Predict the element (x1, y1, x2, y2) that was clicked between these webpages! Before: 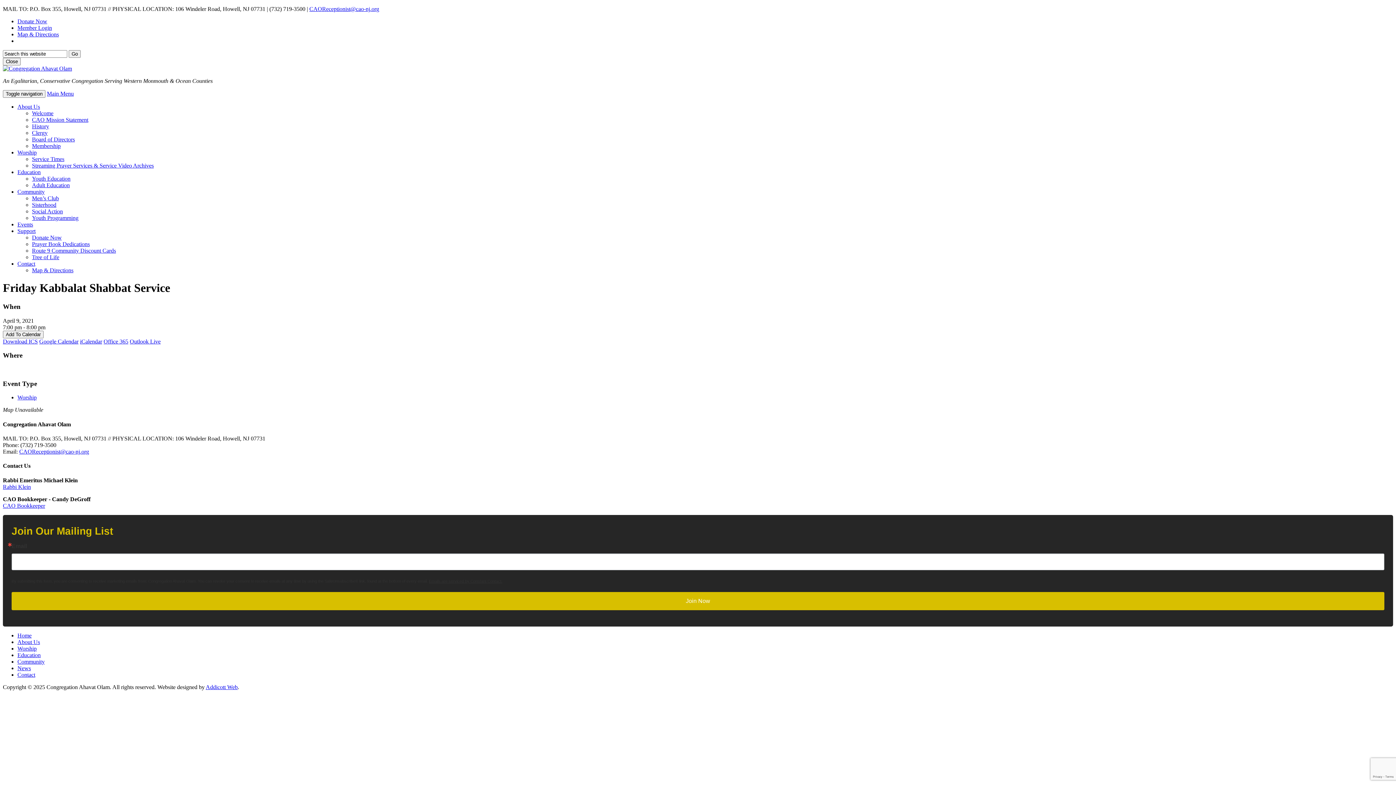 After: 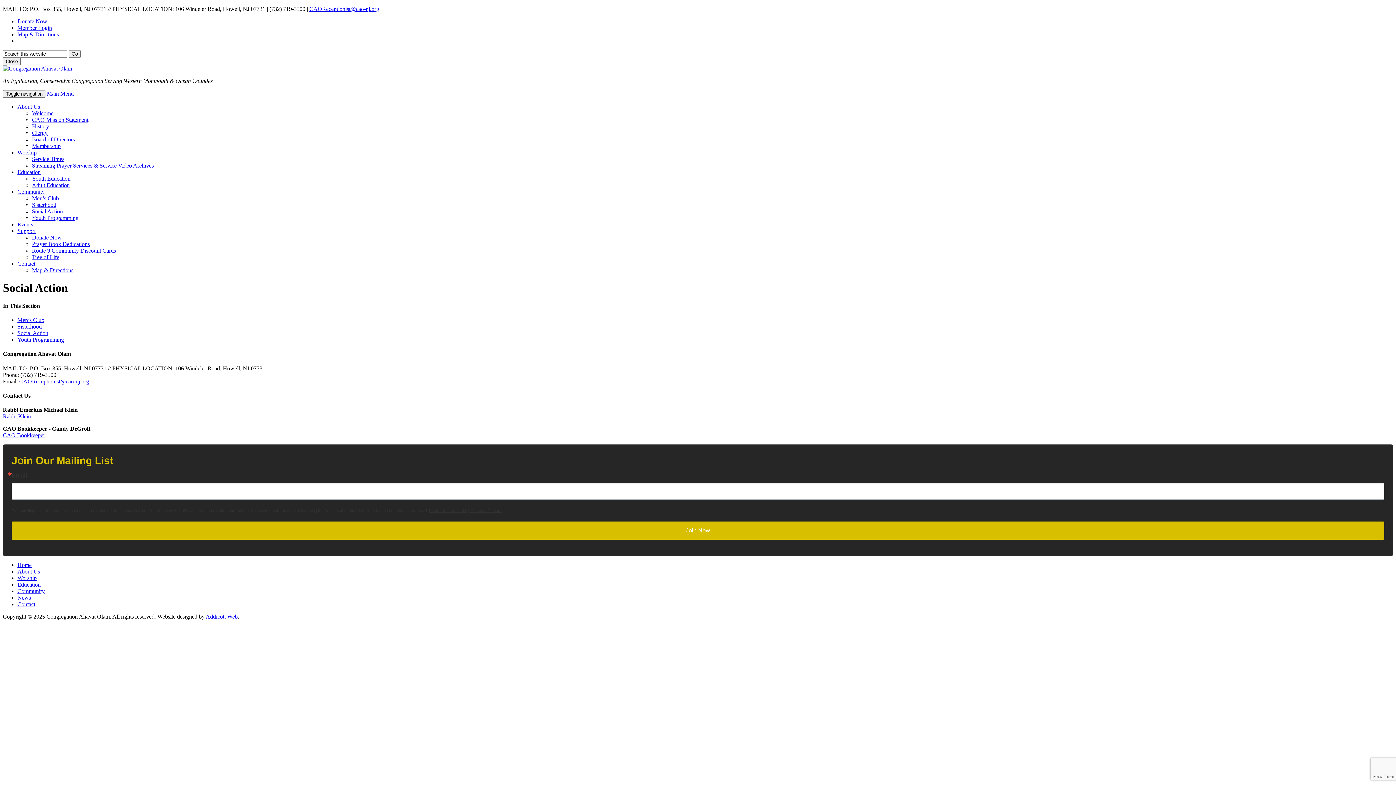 Action: bbox: (32, 208, 62, 214) label: Social Action